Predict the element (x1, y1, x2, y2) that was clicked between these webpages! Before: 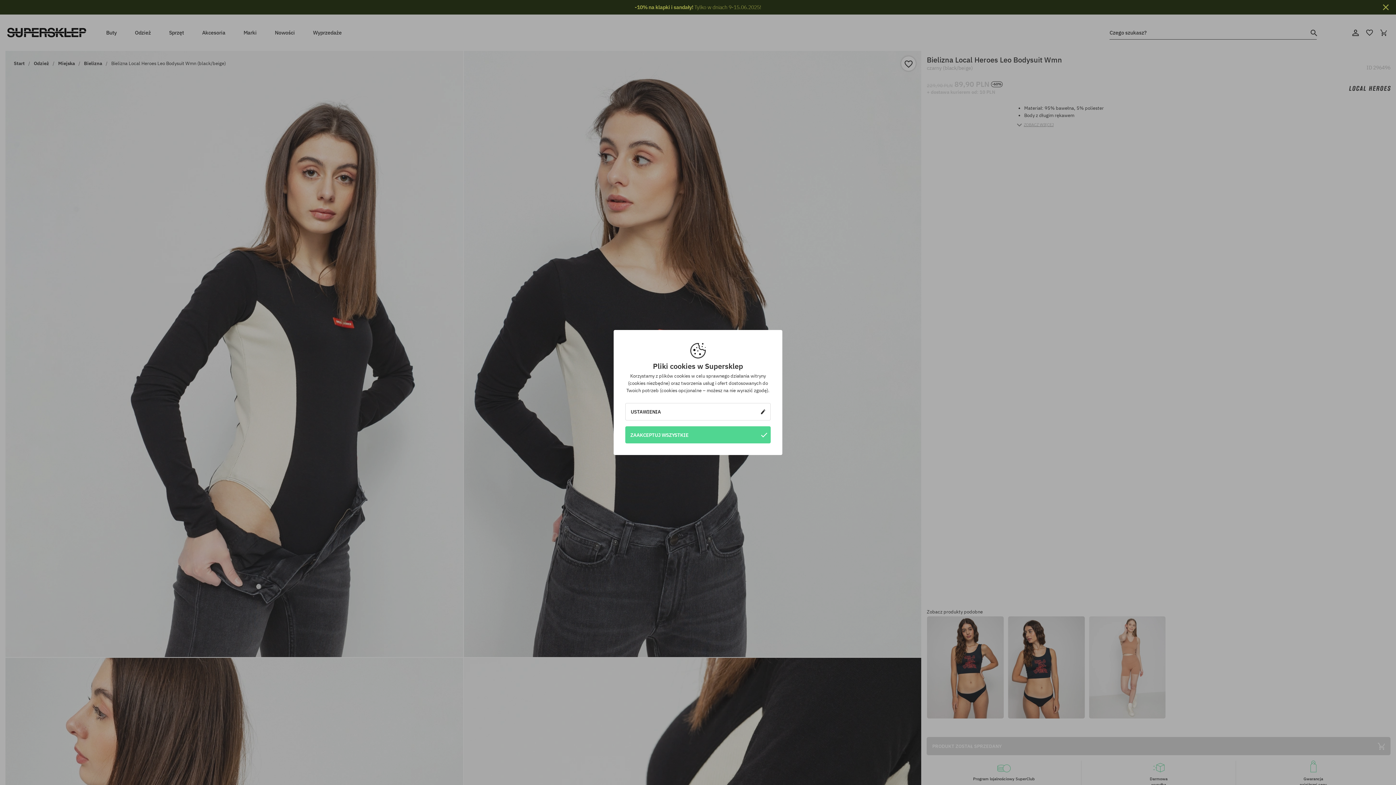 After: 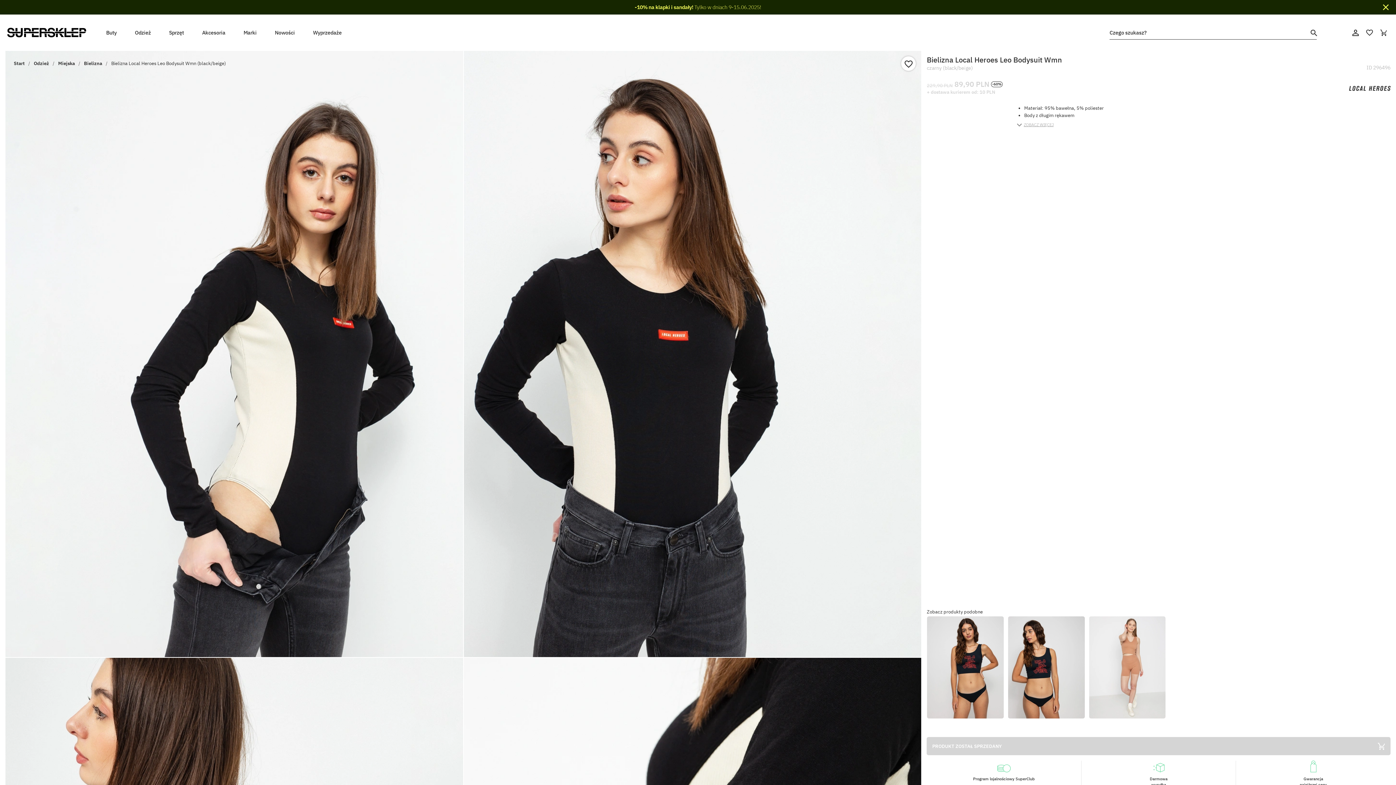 Action: bbox: (625, 426, 770, 443) label: ZAAKCEPTUJ WSZYSTKIE